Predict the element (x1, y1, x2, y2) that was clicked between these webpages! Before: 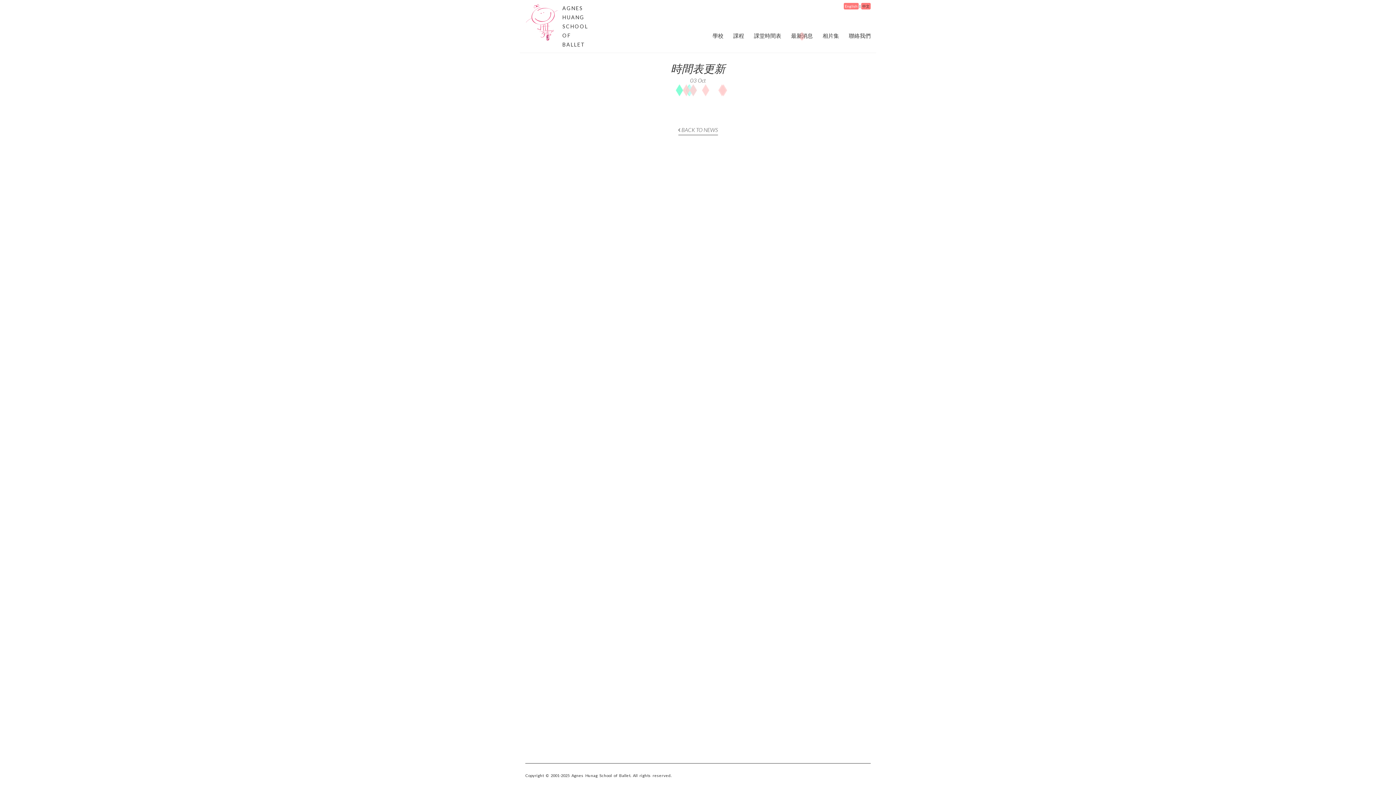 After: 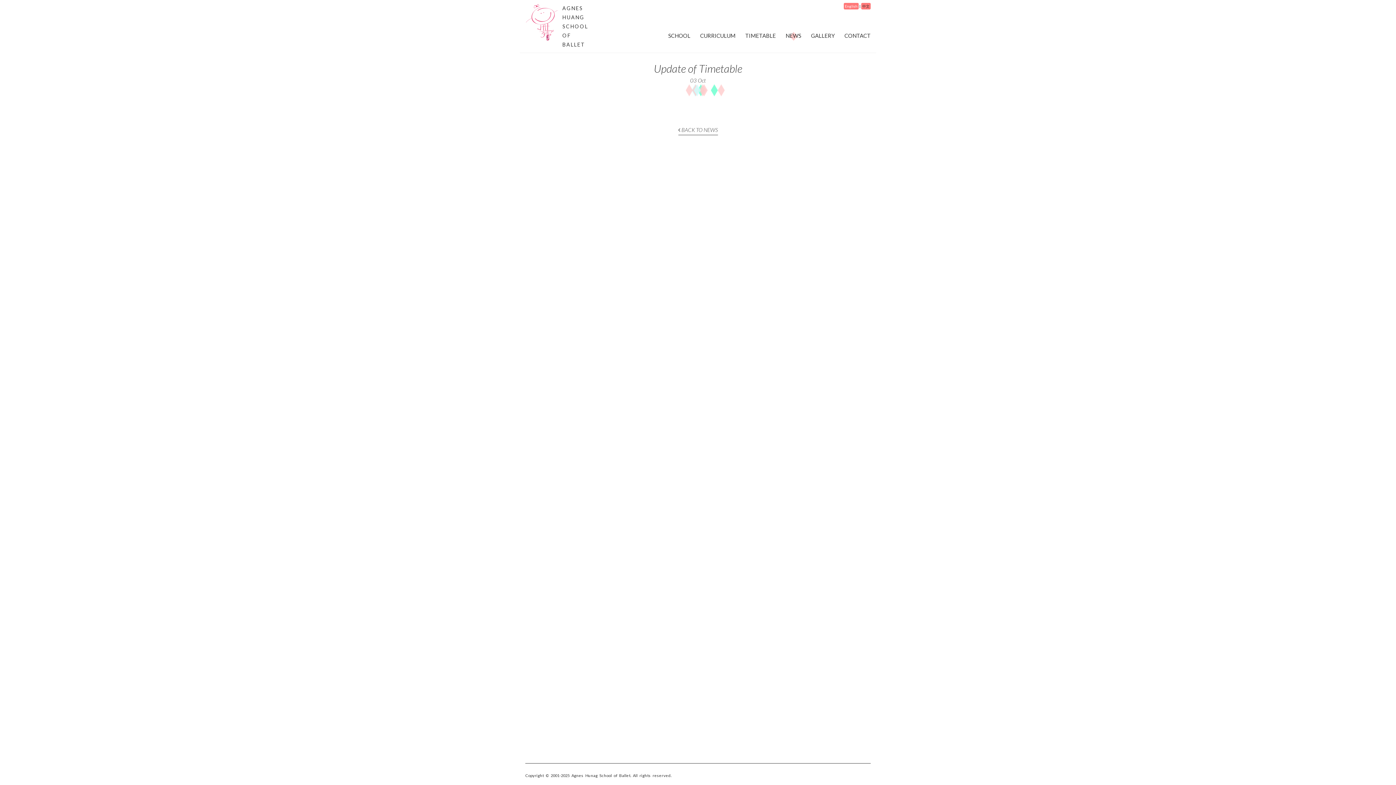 Action: bbox: (844, 2, 858, 9) label: English